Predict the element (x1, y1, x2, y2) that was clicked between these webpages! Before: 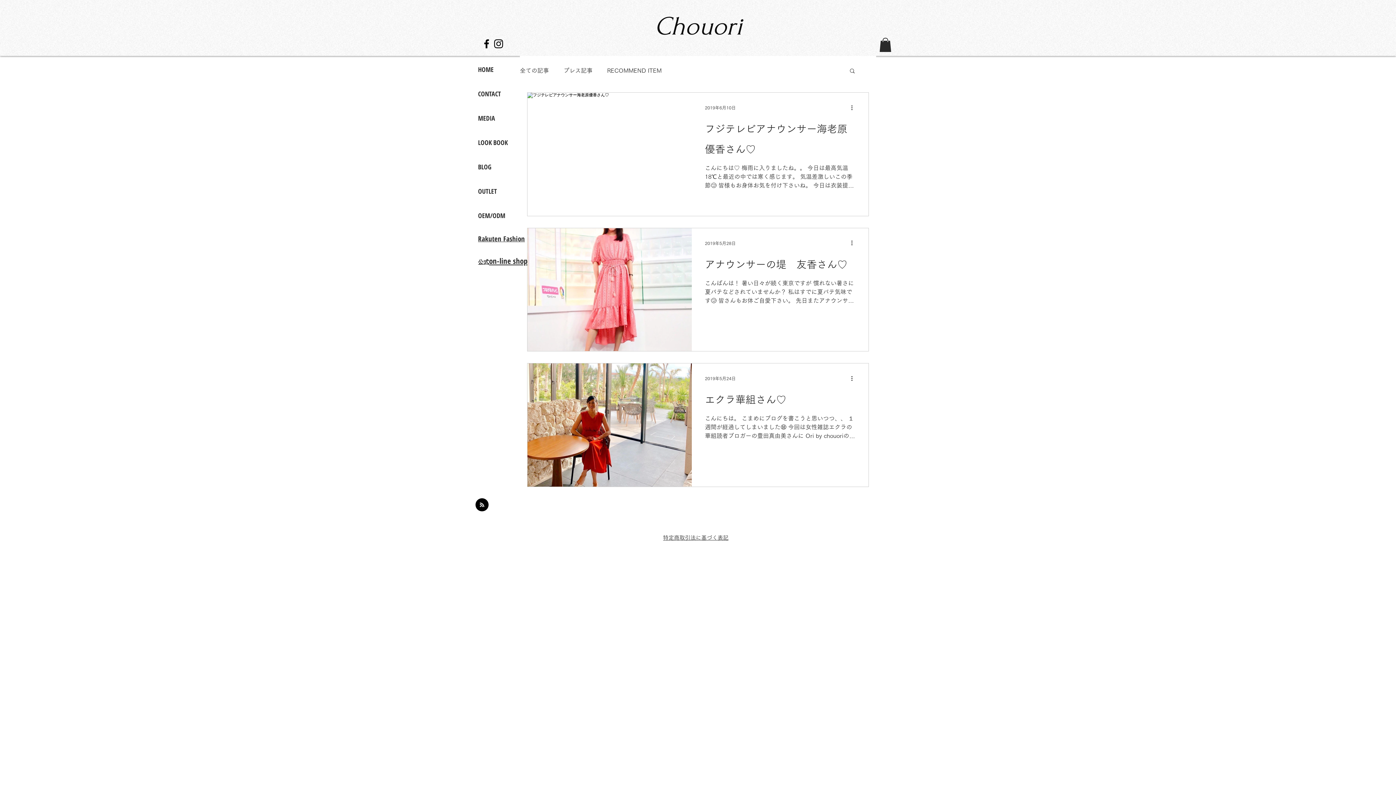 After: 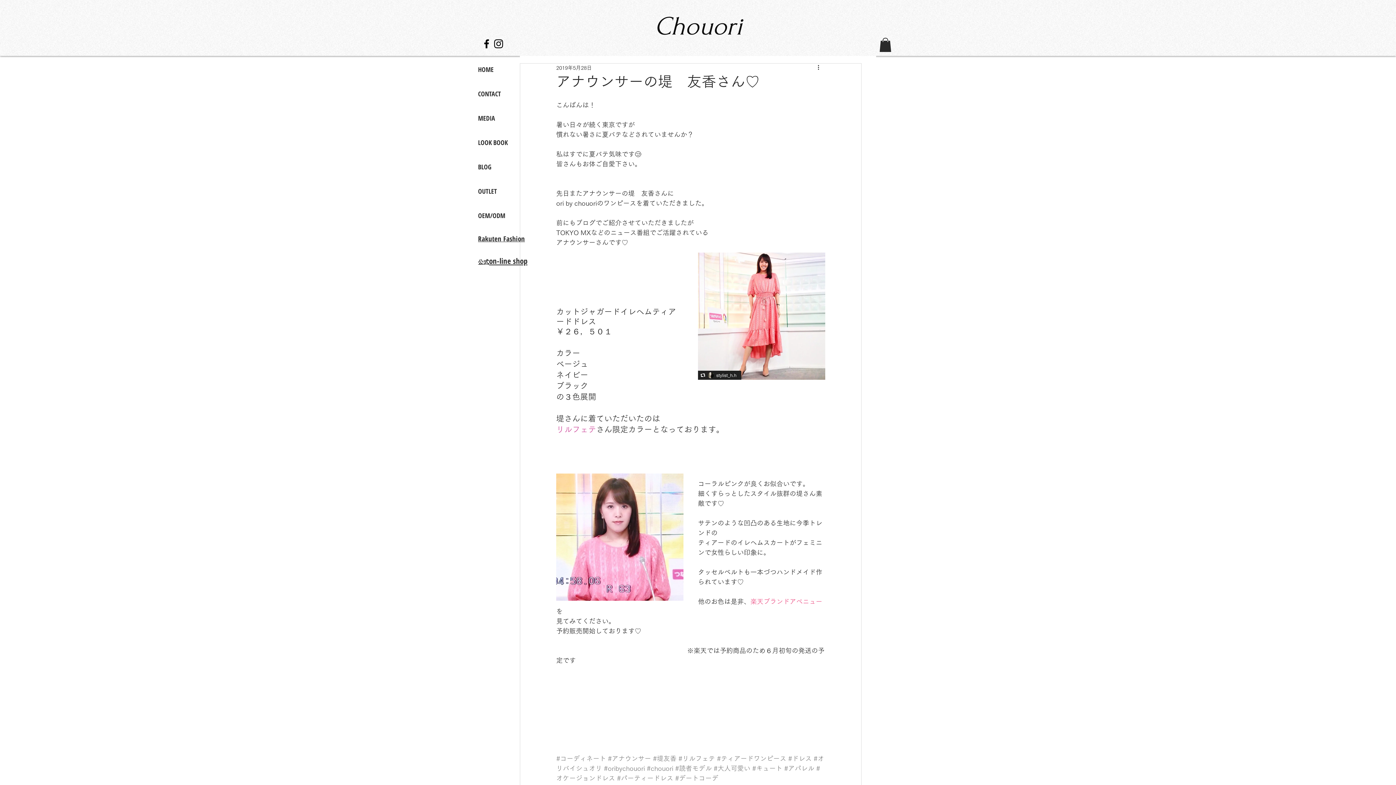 Action: label: アナウンサーの堤　友香さん♡ bbox: (705, 253, 855, 278)